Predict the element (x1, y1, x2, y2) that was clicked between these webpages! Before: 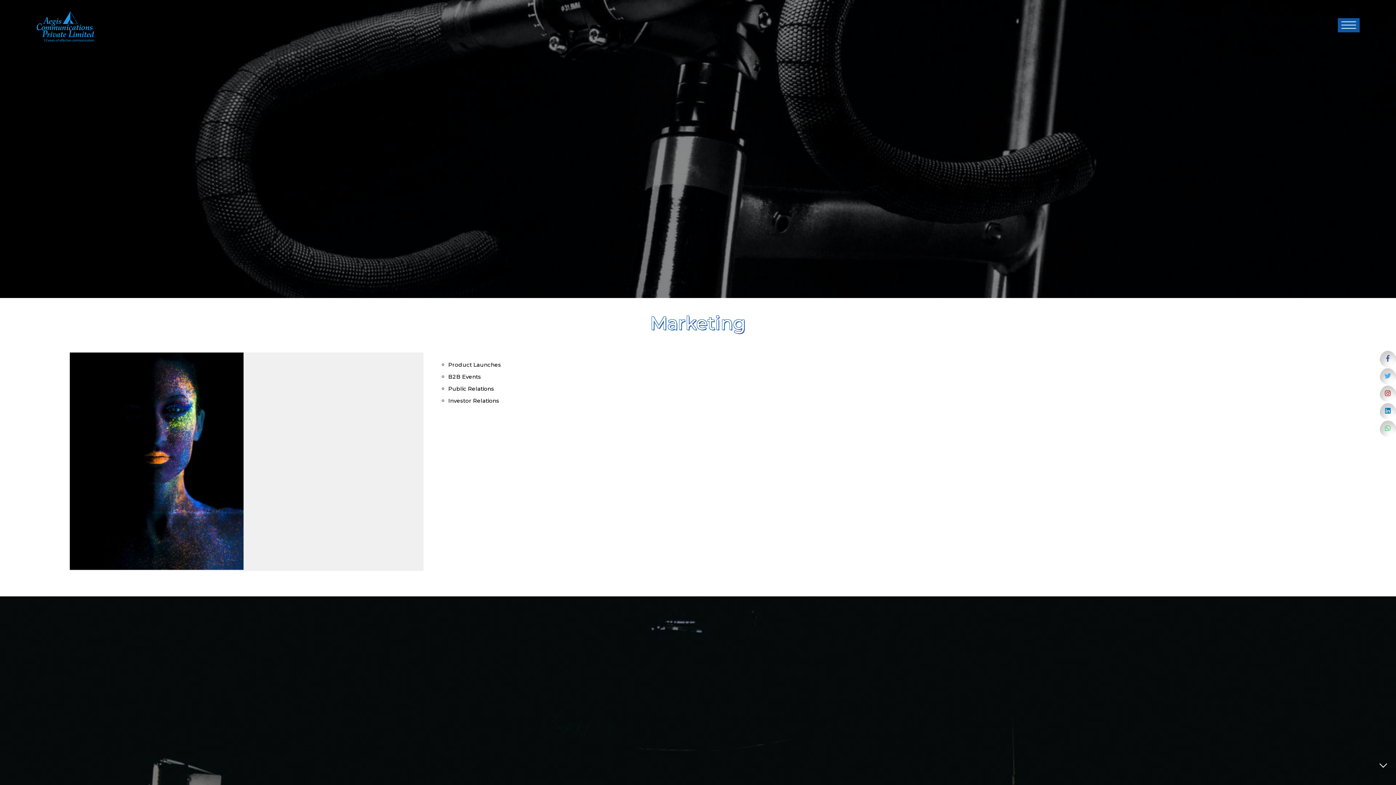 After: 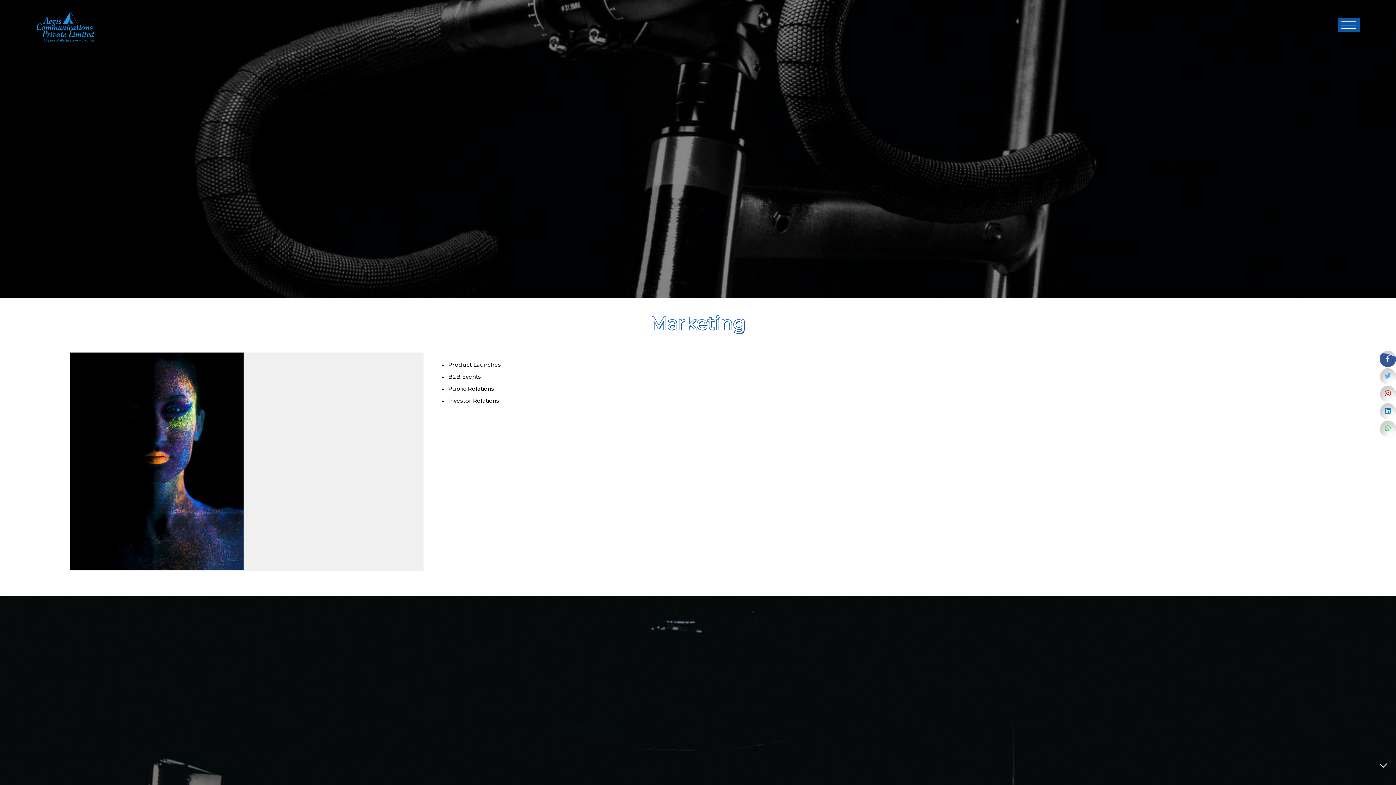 Action: bbox: (1380, 350, 1396, 371)